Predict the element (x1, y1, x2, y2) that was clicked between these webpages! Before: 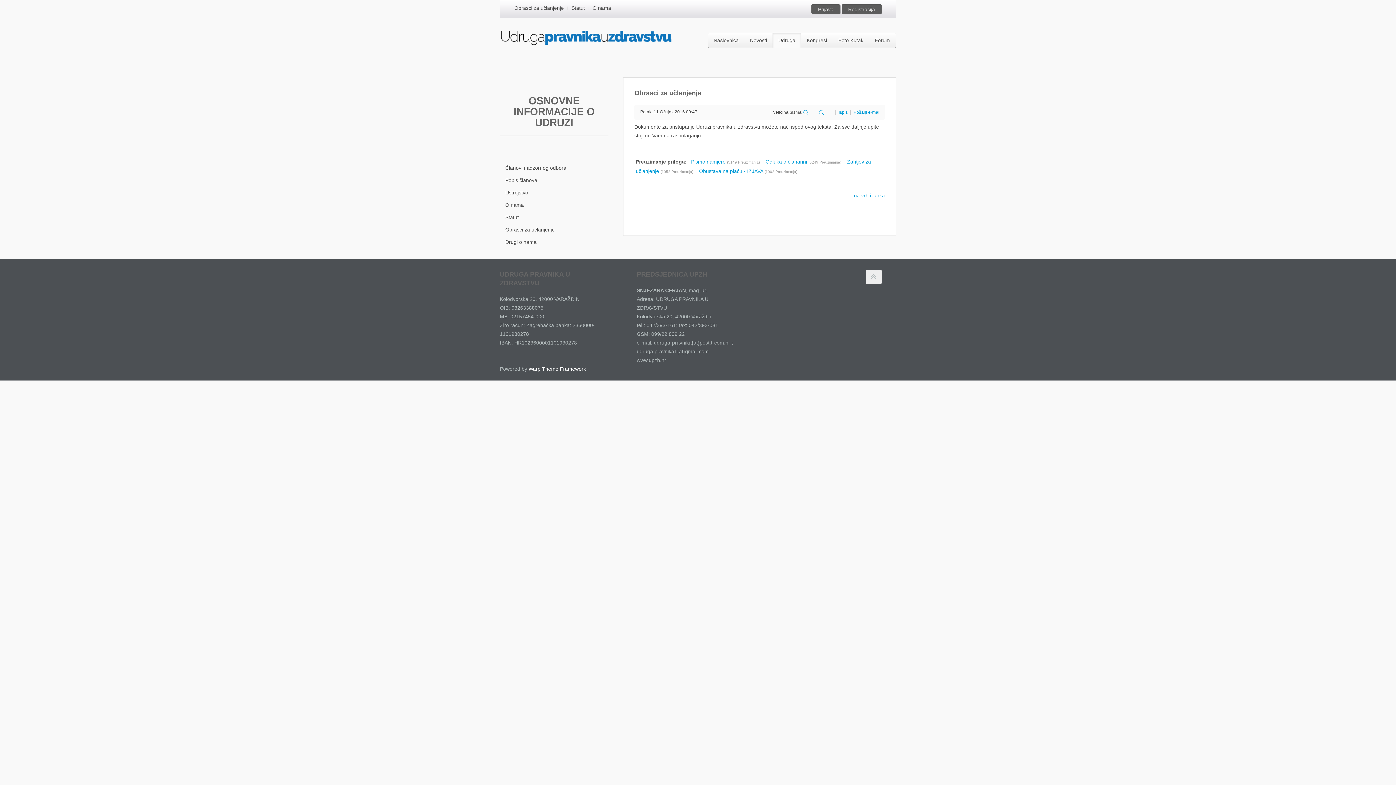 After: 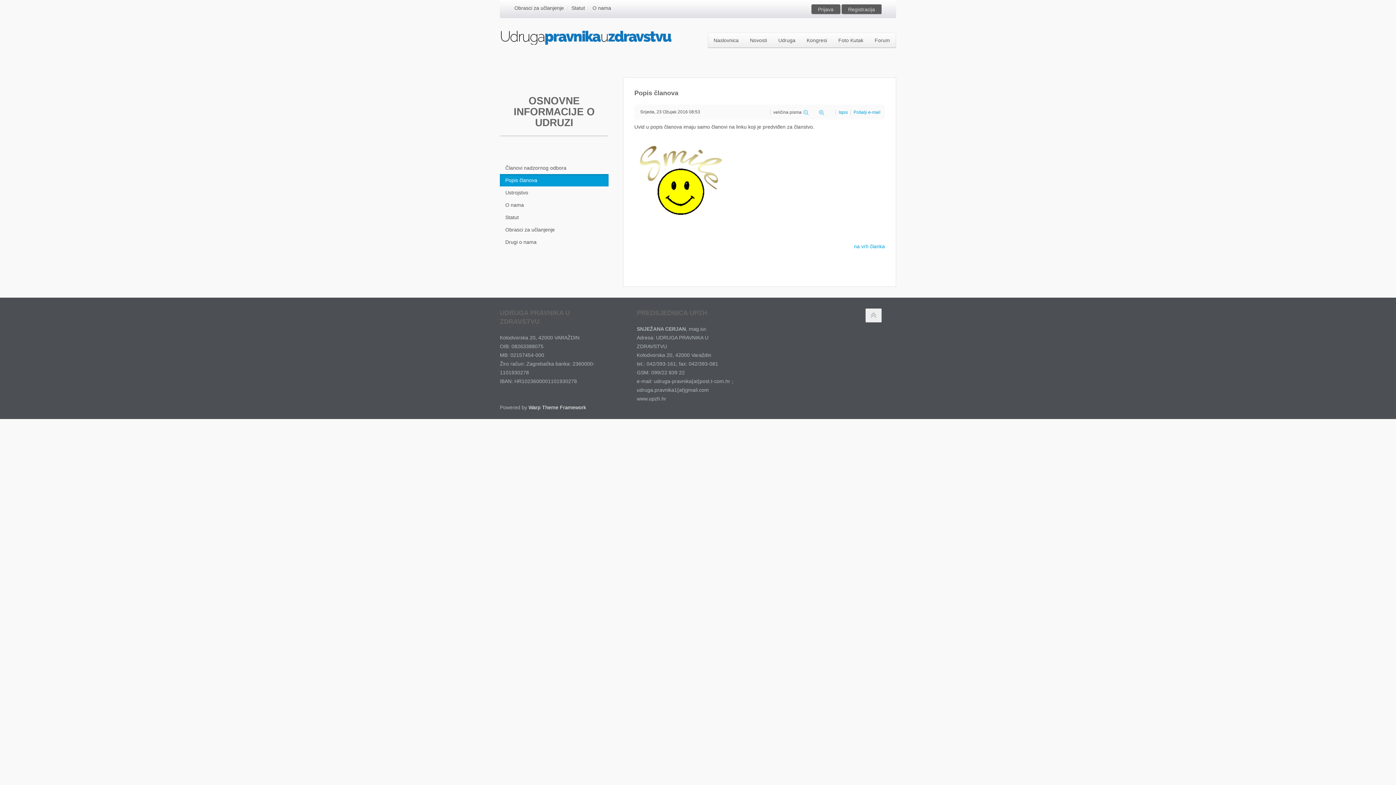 Action: label: Popis članova bbox: (500, 174, 608, 186)